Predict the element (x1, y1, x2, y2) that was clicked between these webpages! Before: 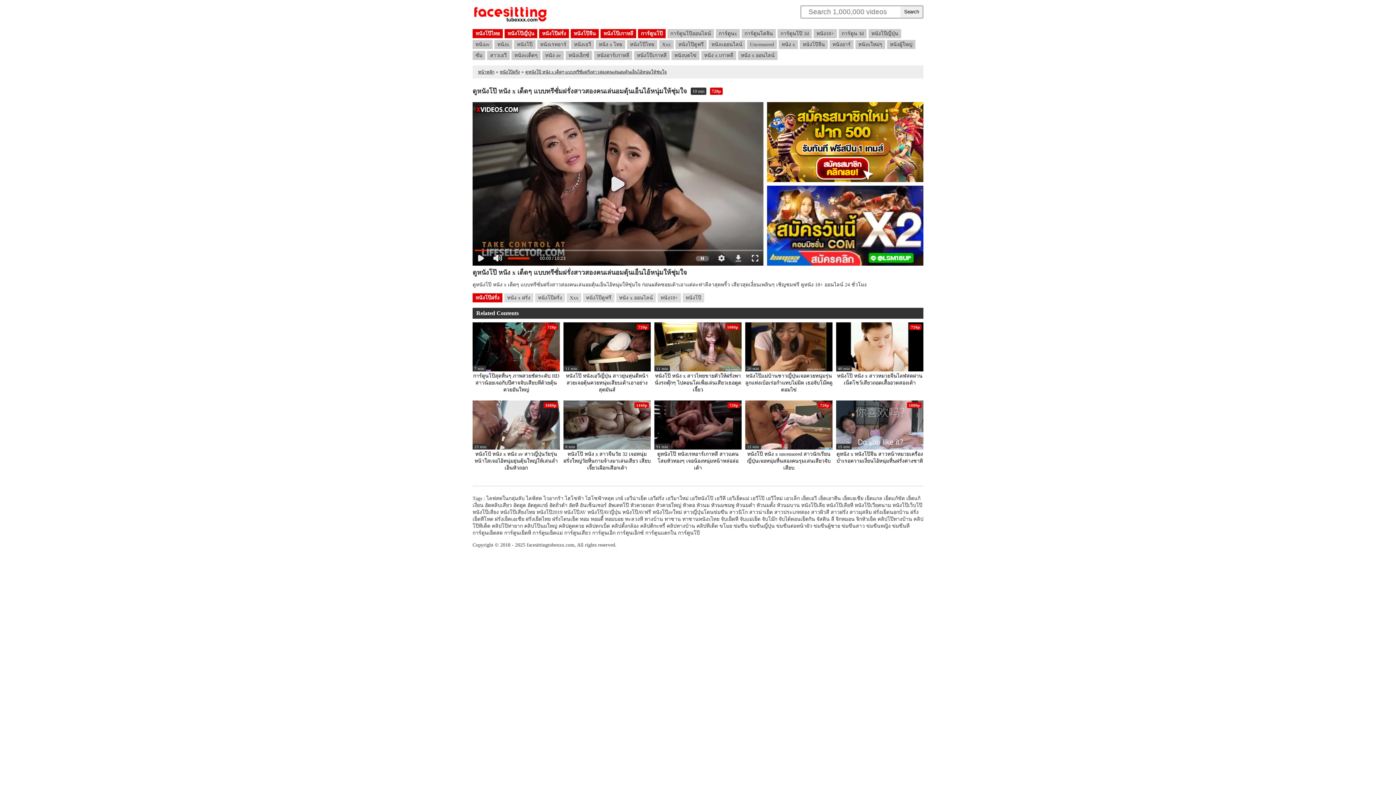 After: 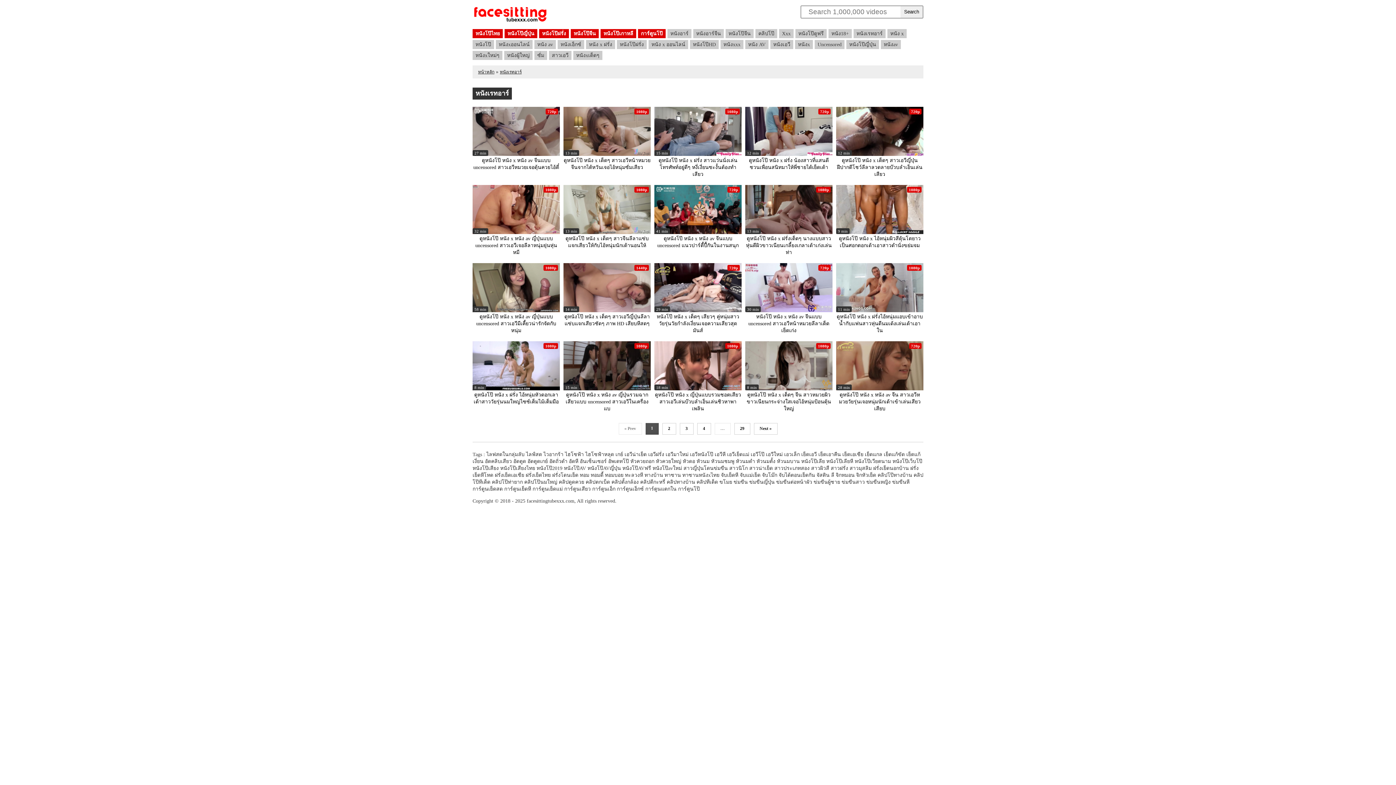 Action: bbox: (537, 40, 569, 49) label: หนังเรทอาร์